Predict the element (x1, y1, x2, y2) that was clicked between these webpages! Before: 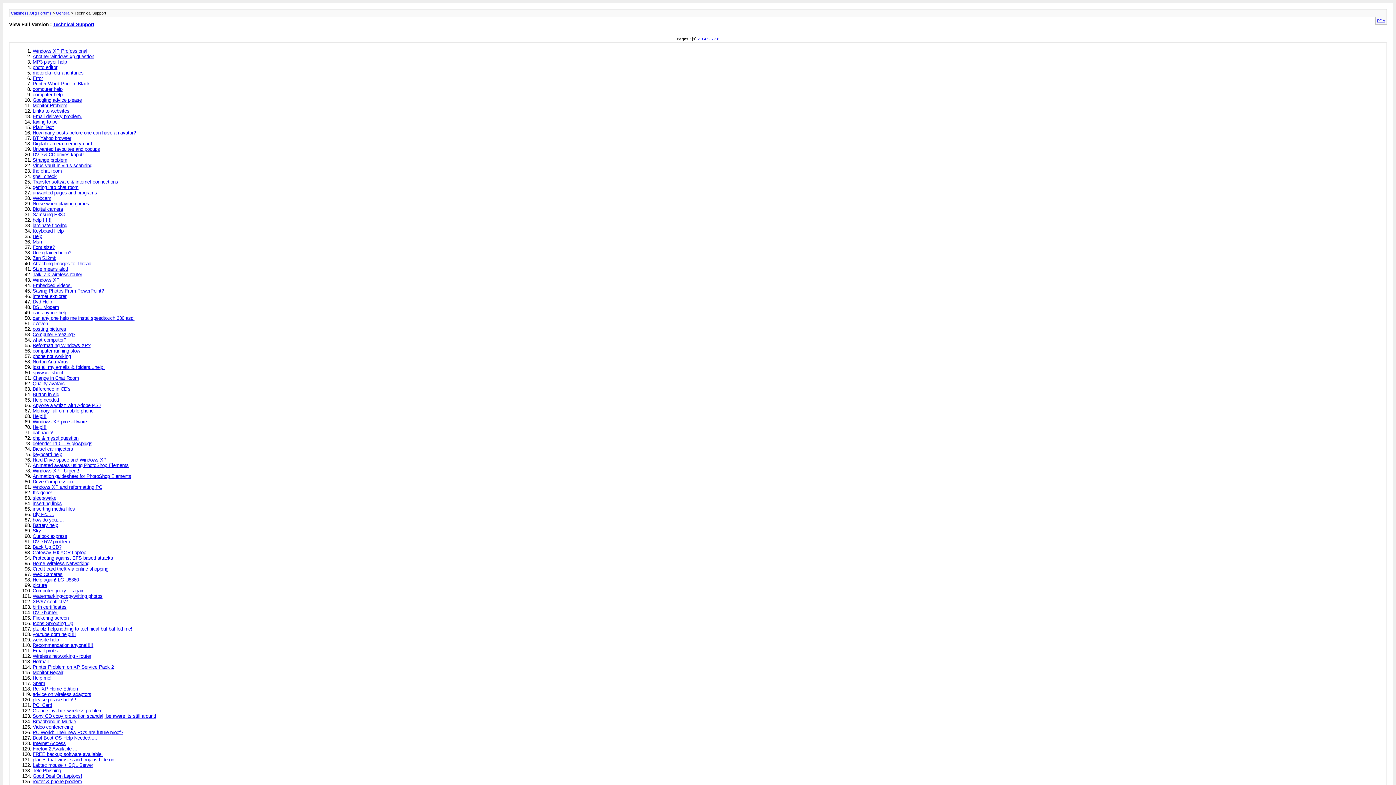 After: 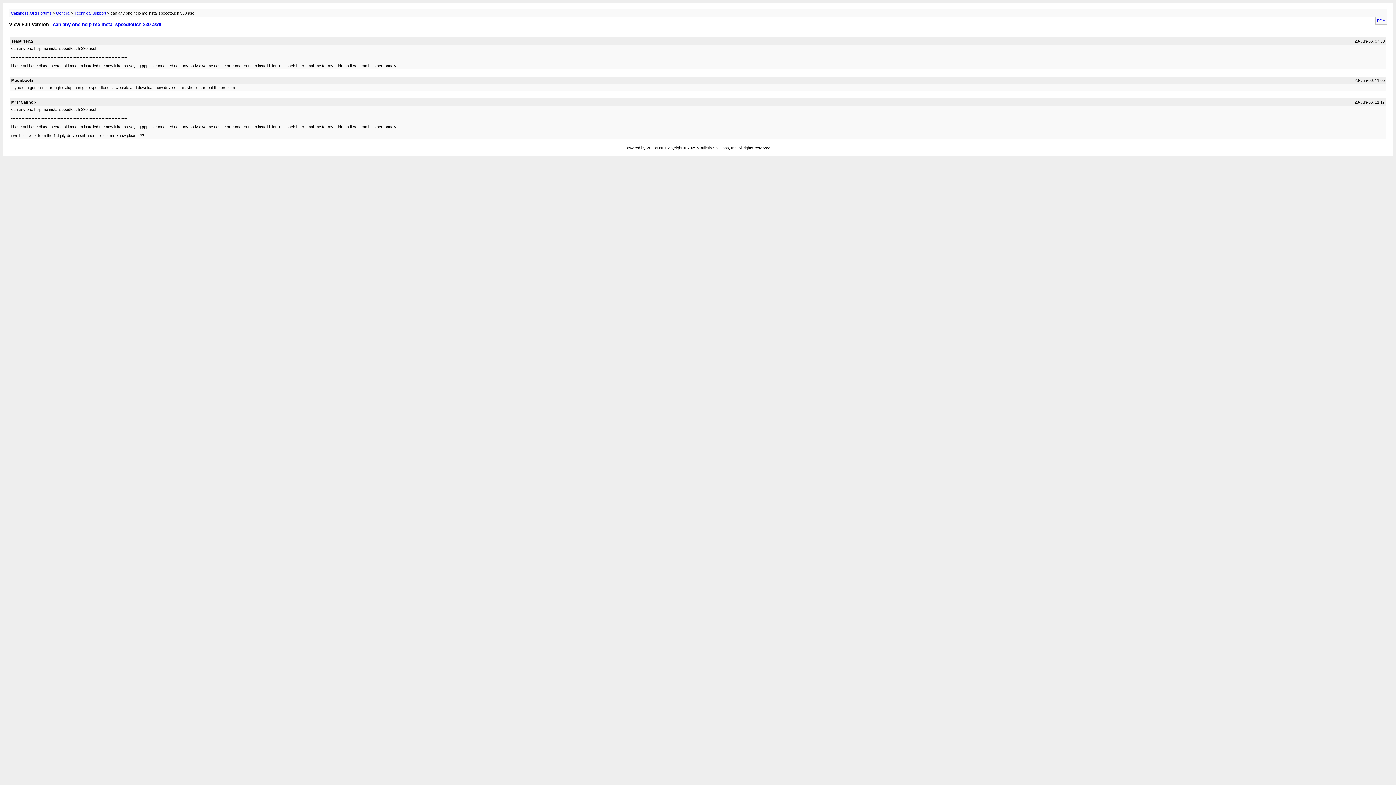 Action: bbox: (32, 315, 134, 320) label: can any one help me instal speedtouch 330 asdl